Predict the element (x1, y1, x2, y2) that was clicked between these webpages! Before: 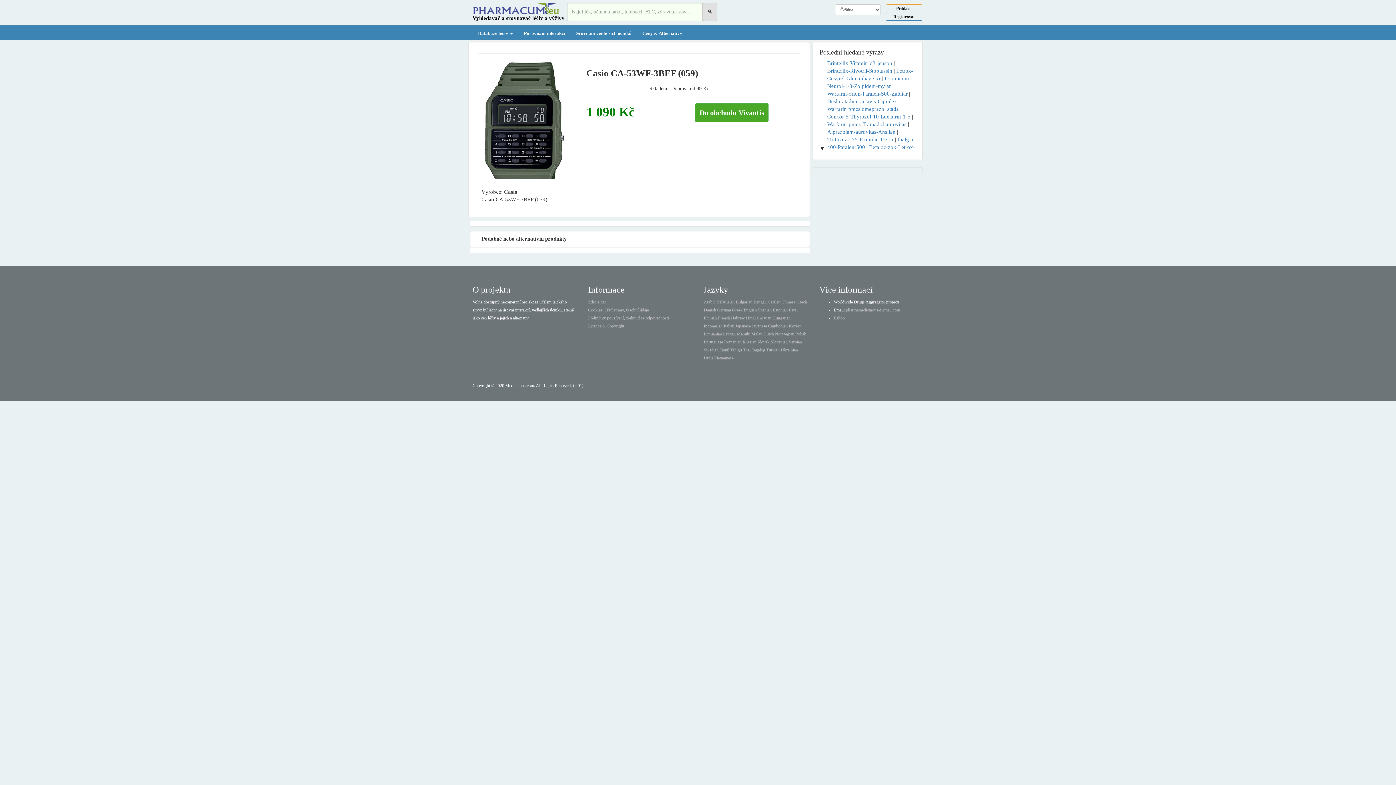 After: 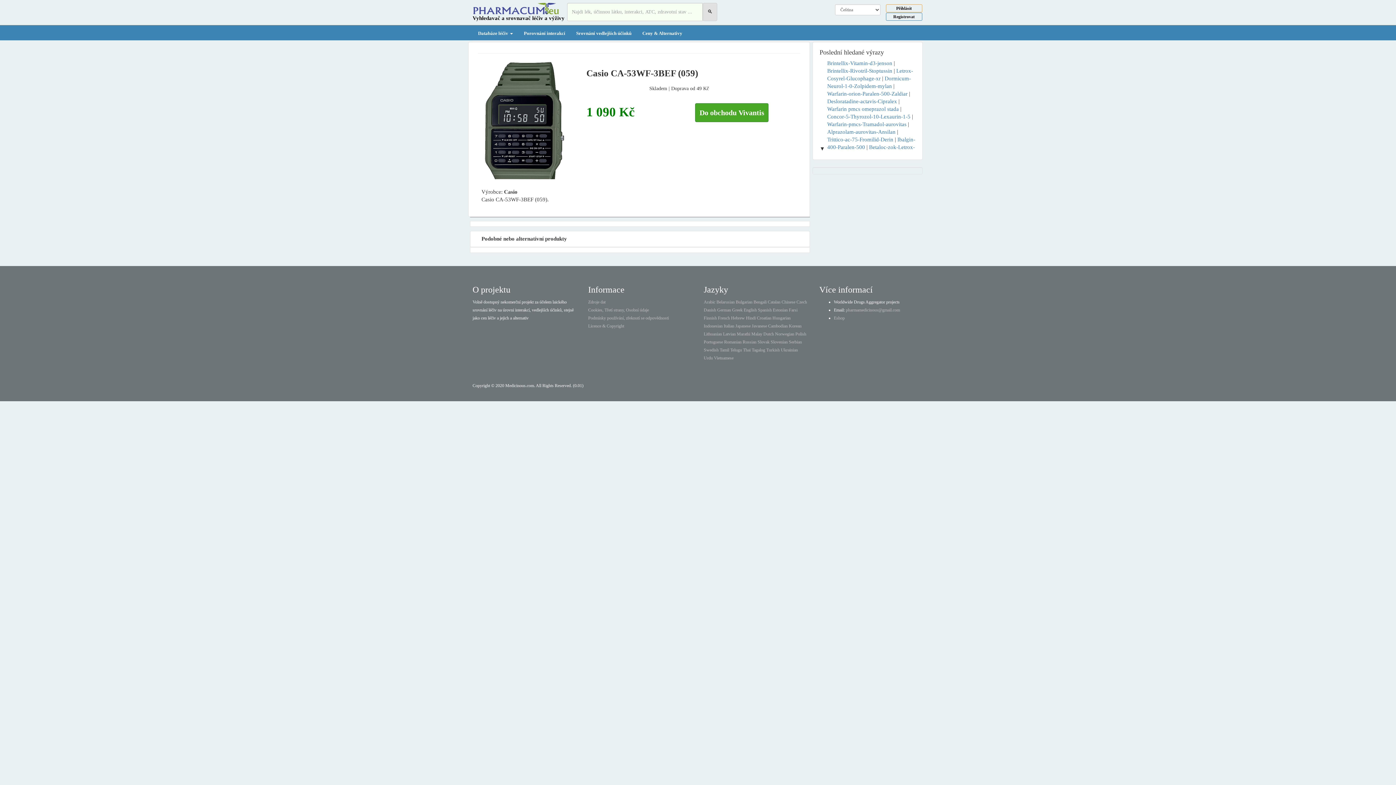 Action: bbox: (695, 103, 768, 122) label: Do obchodu Vivantis